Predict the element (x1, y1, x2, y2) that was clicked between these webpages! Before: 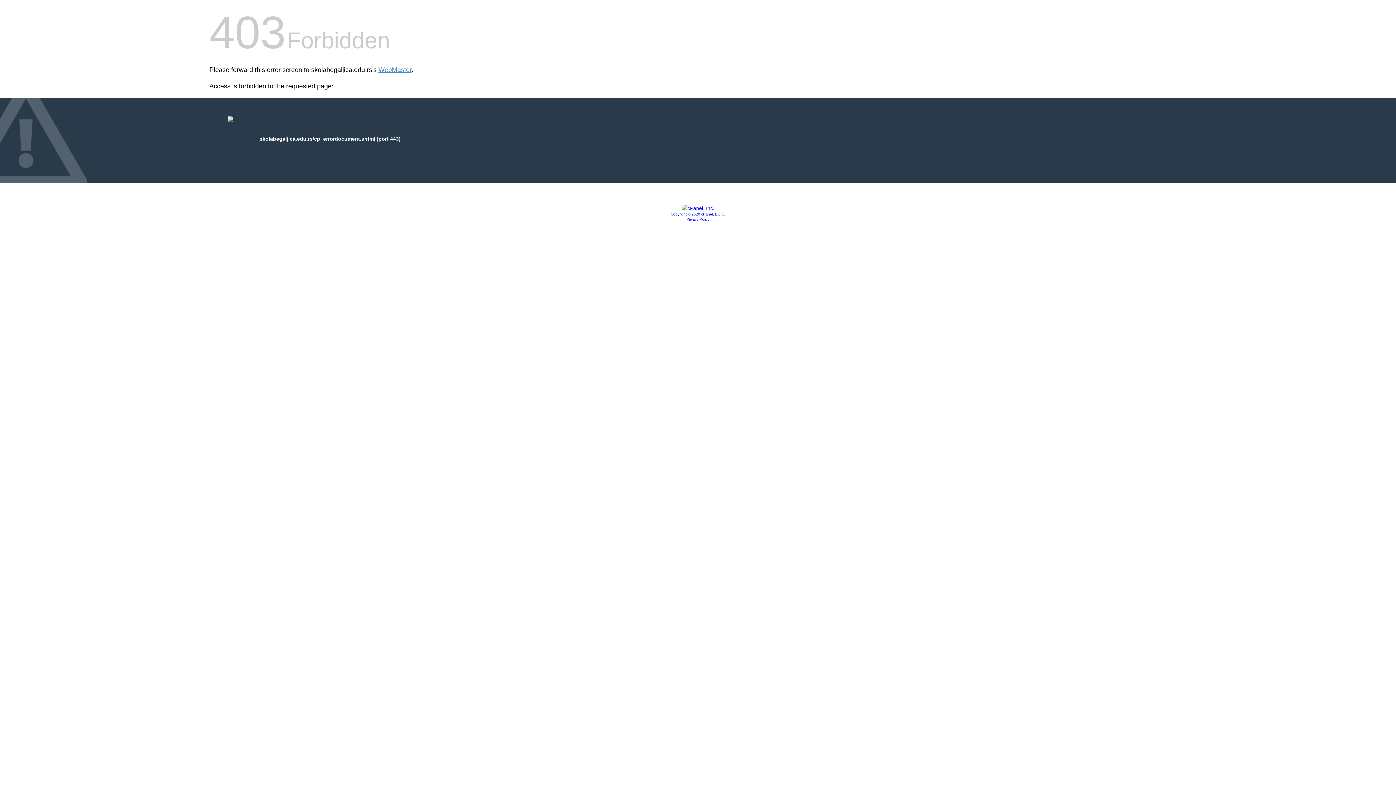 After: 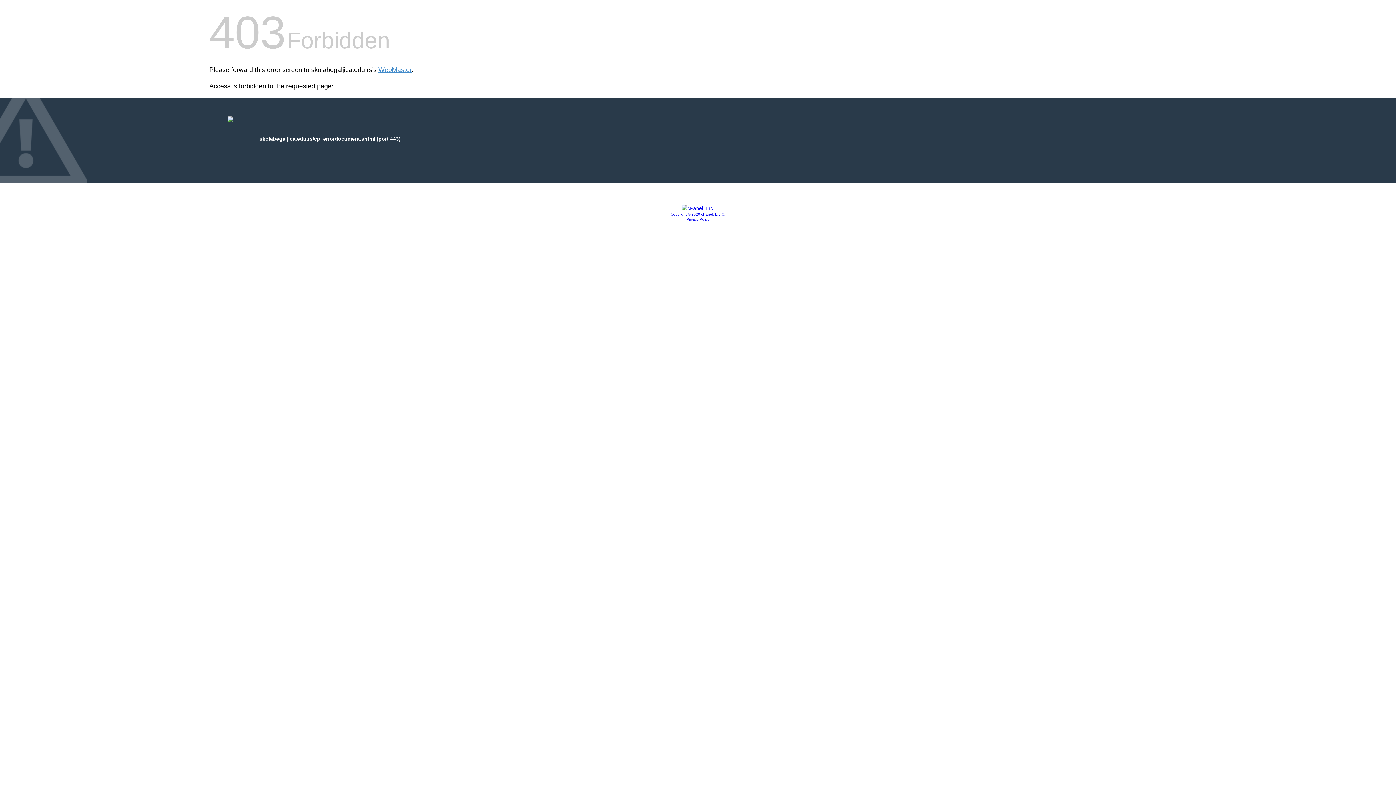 Action: label: Privacy Policy bbox: (686, 217, 709, 221)